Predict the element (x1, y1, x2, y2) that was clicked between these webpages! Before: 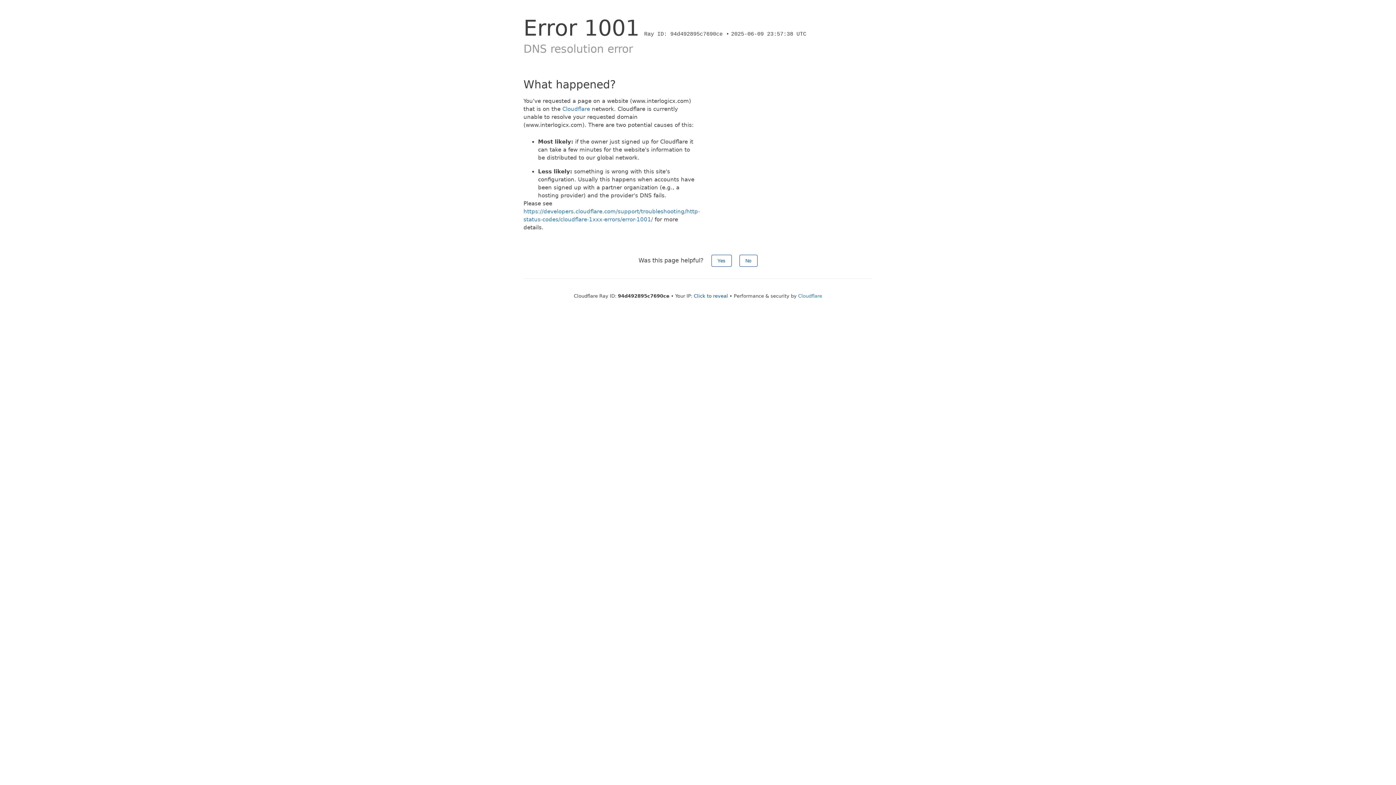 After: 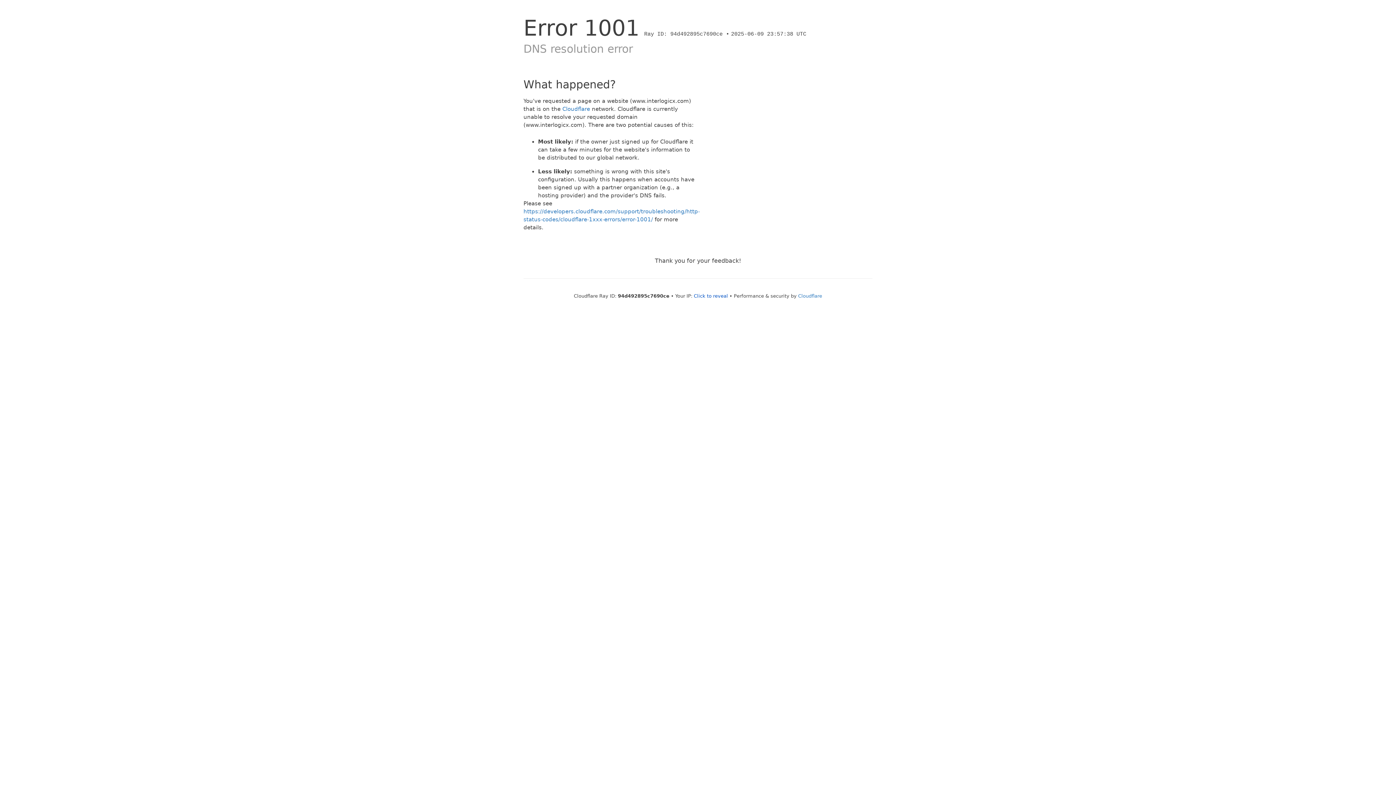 Action: label: No bbox: (739, 254, 757, 266)